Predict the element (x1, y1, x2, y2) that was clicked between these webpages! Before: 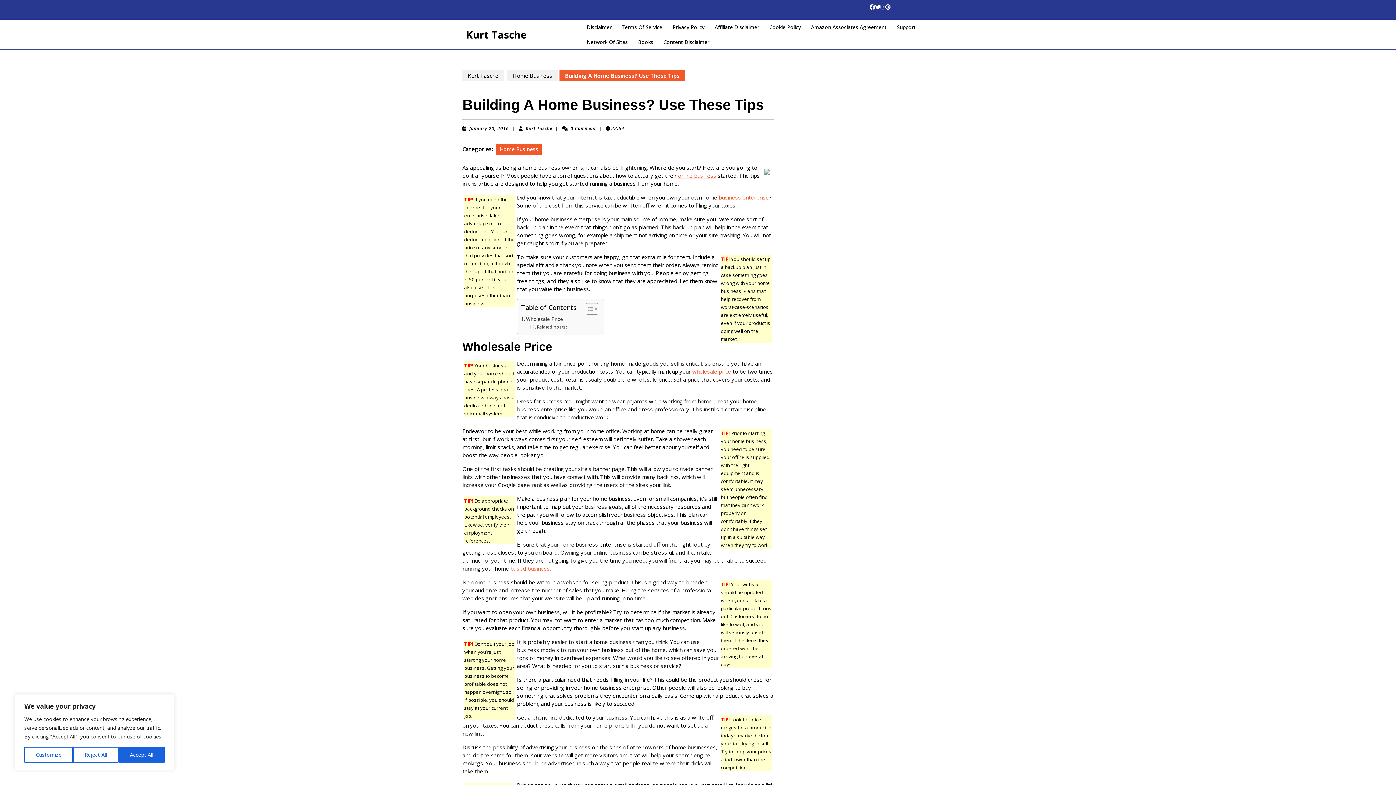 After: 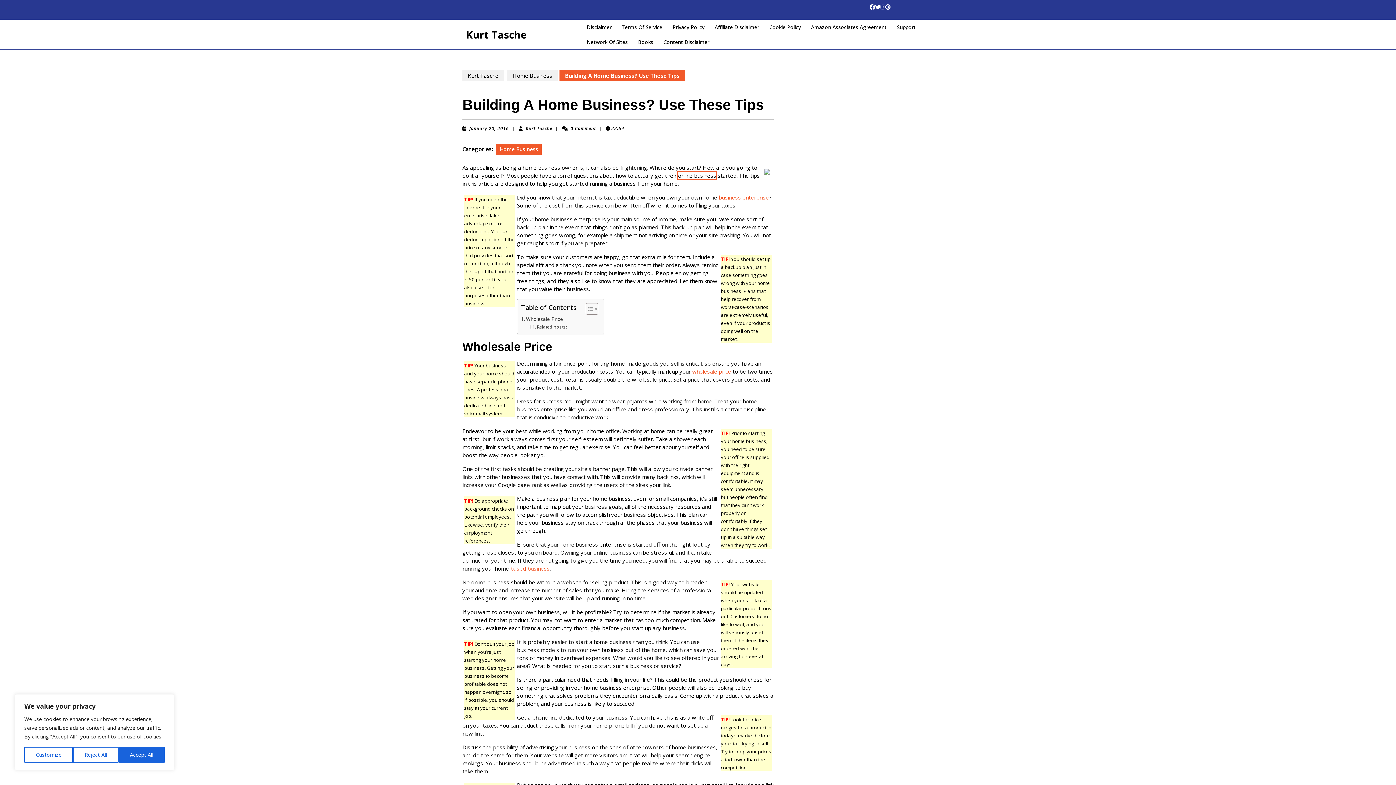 Action: label: online business bbox: (678, 172, 716, 179)